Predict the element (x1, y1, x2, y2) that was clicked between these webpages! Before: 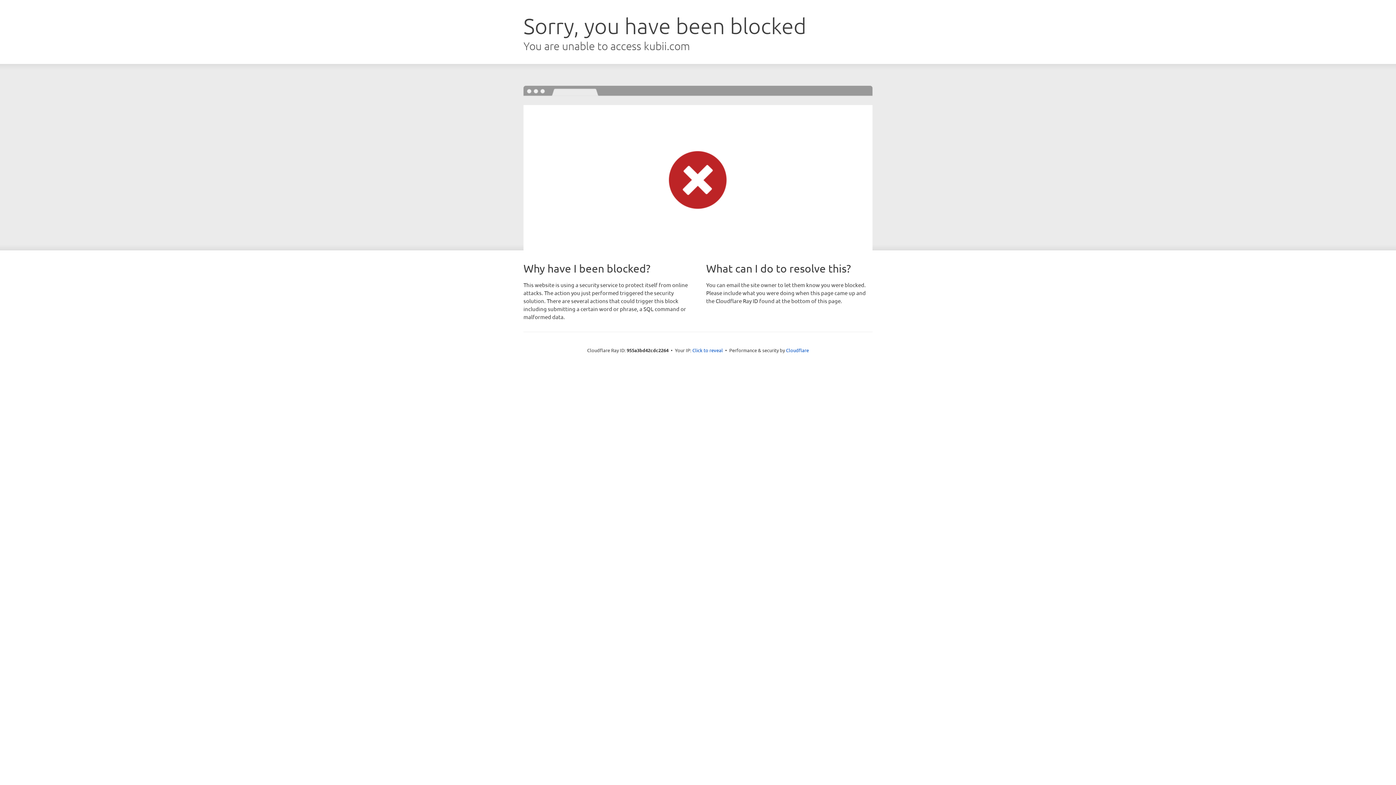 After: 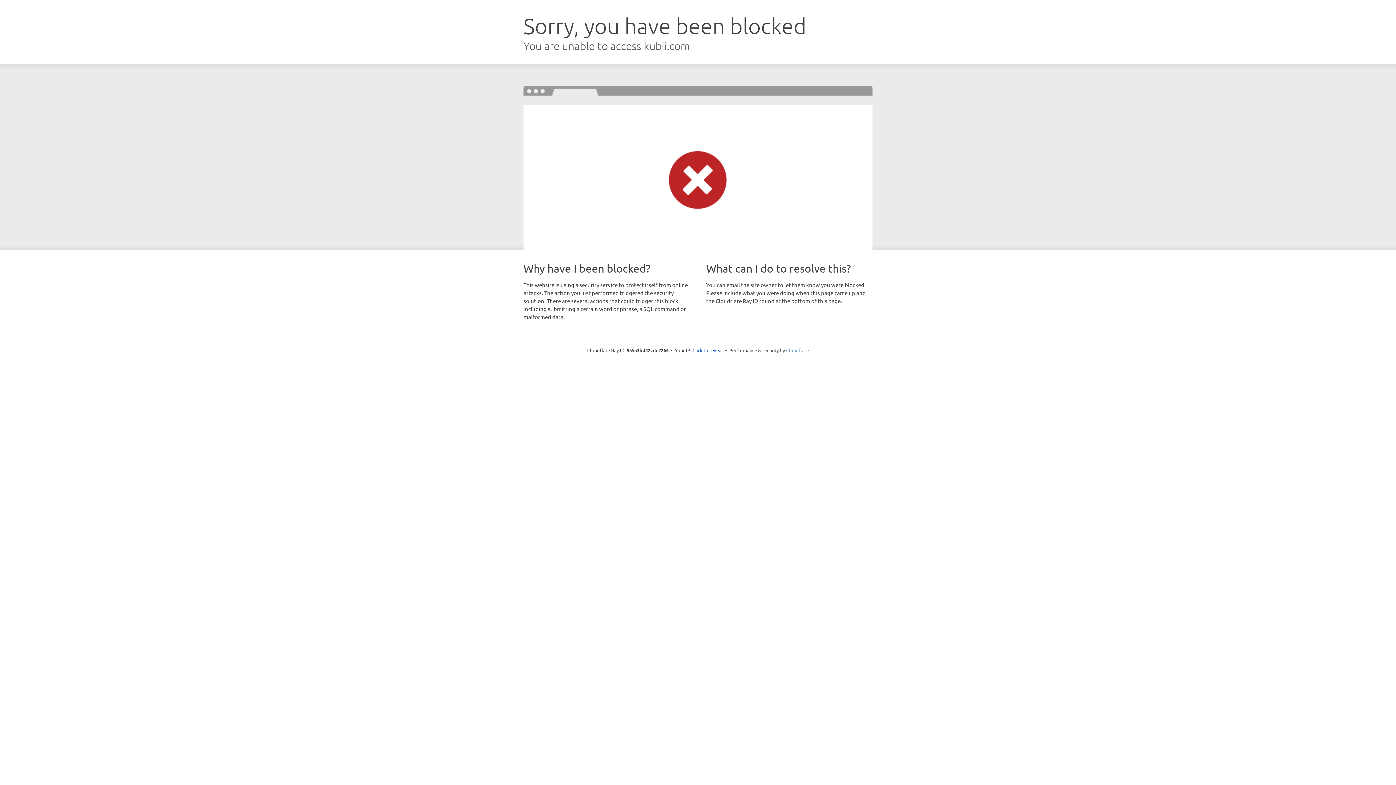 Action: label: Cloudflare bbox: (786, 347, 809, 353)